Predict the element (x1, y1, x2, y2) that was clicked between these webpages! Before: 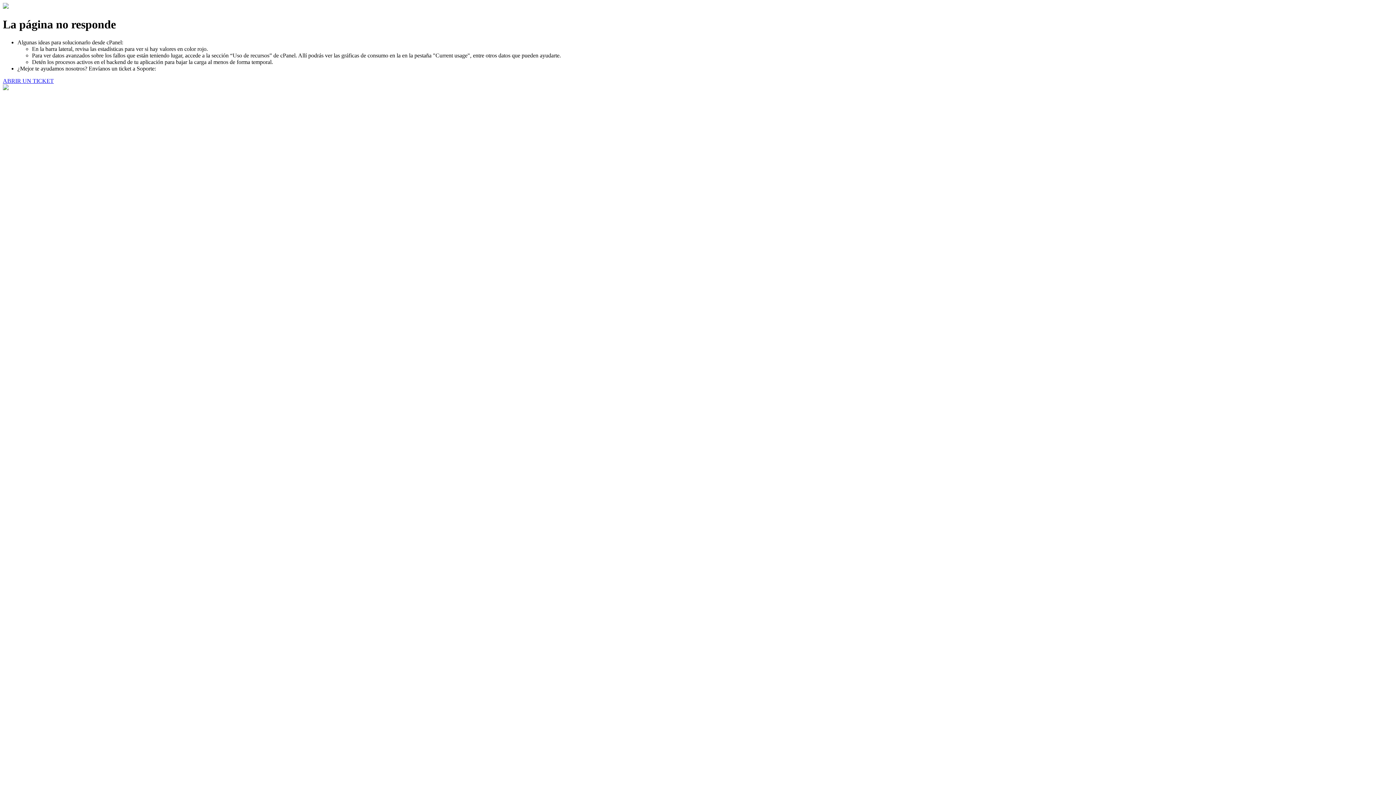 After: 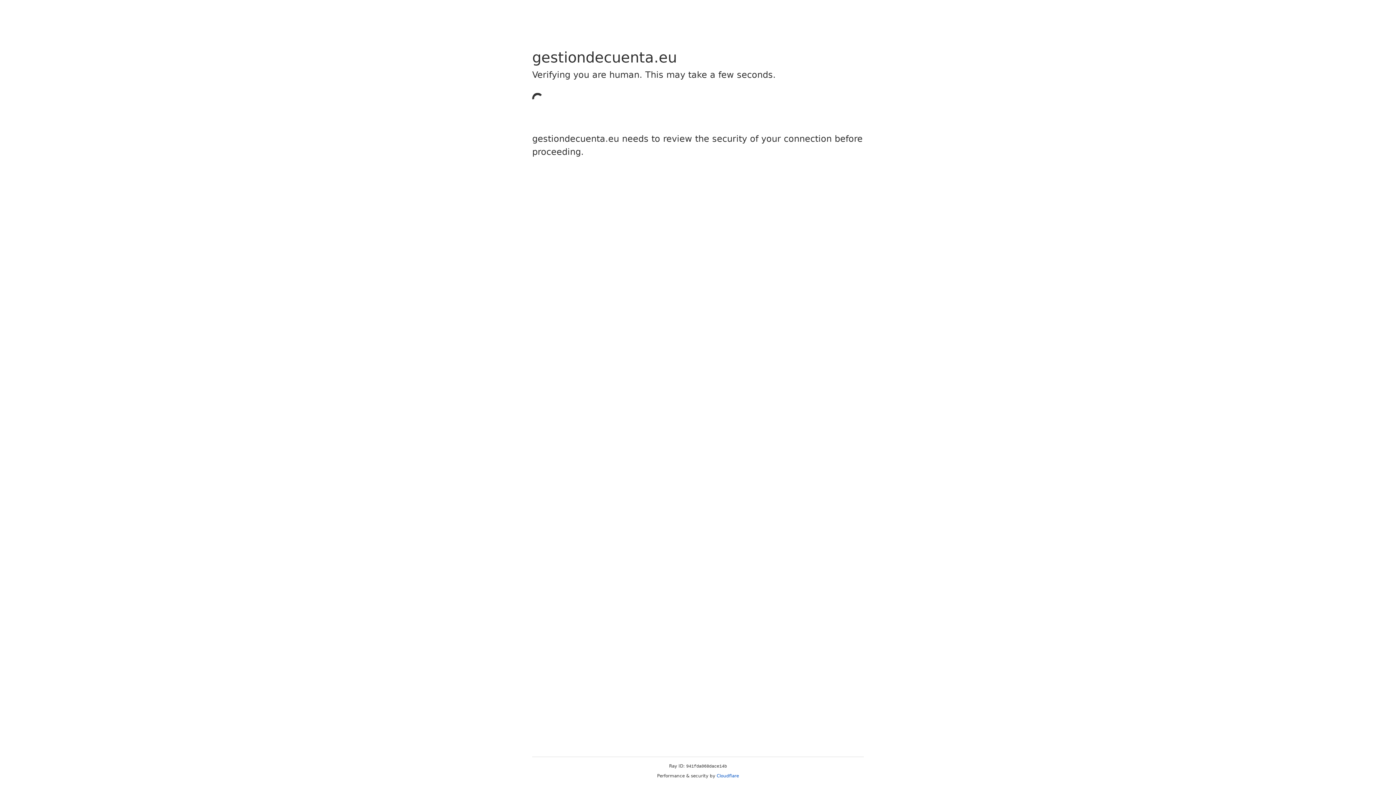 Action: bbox: (2, 77, 53, 83) label: ABRIR UN TICKET